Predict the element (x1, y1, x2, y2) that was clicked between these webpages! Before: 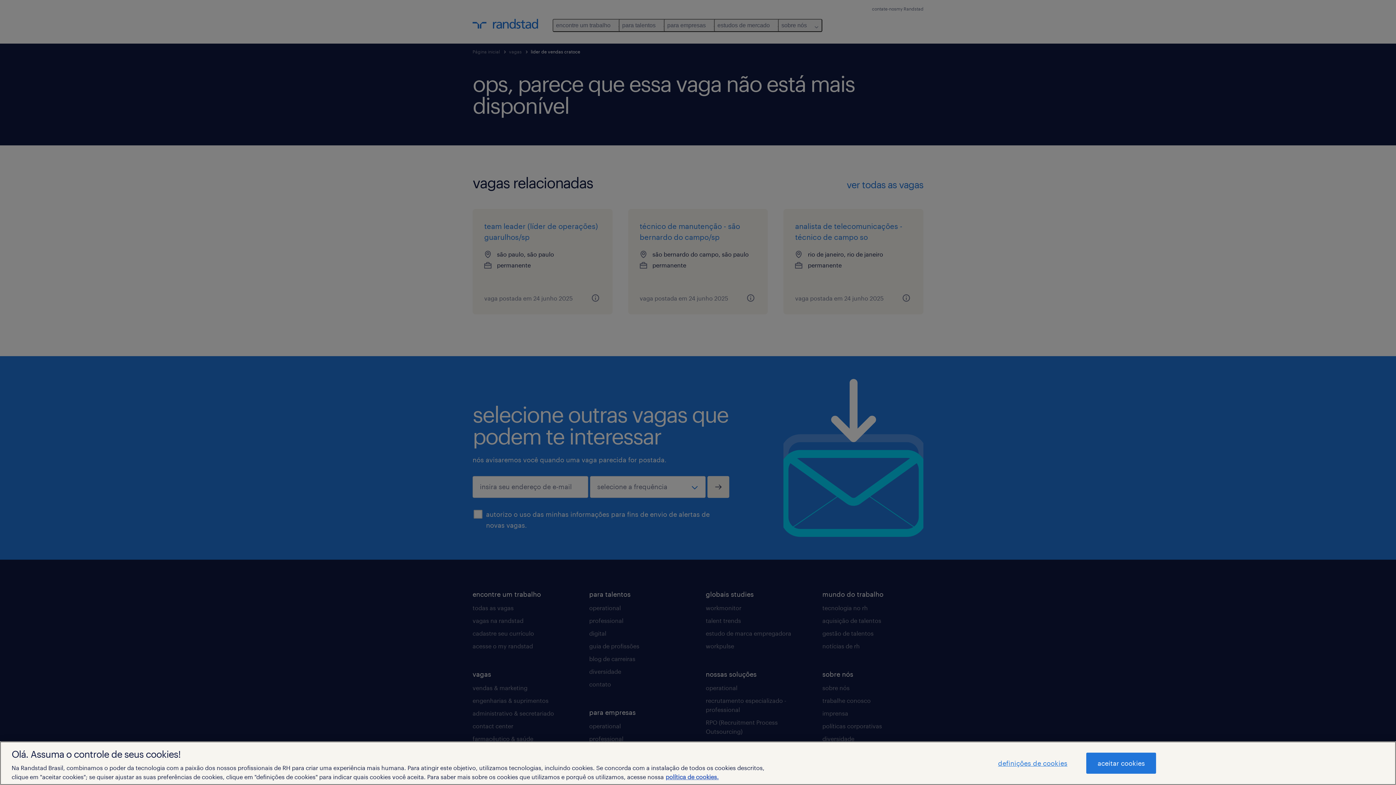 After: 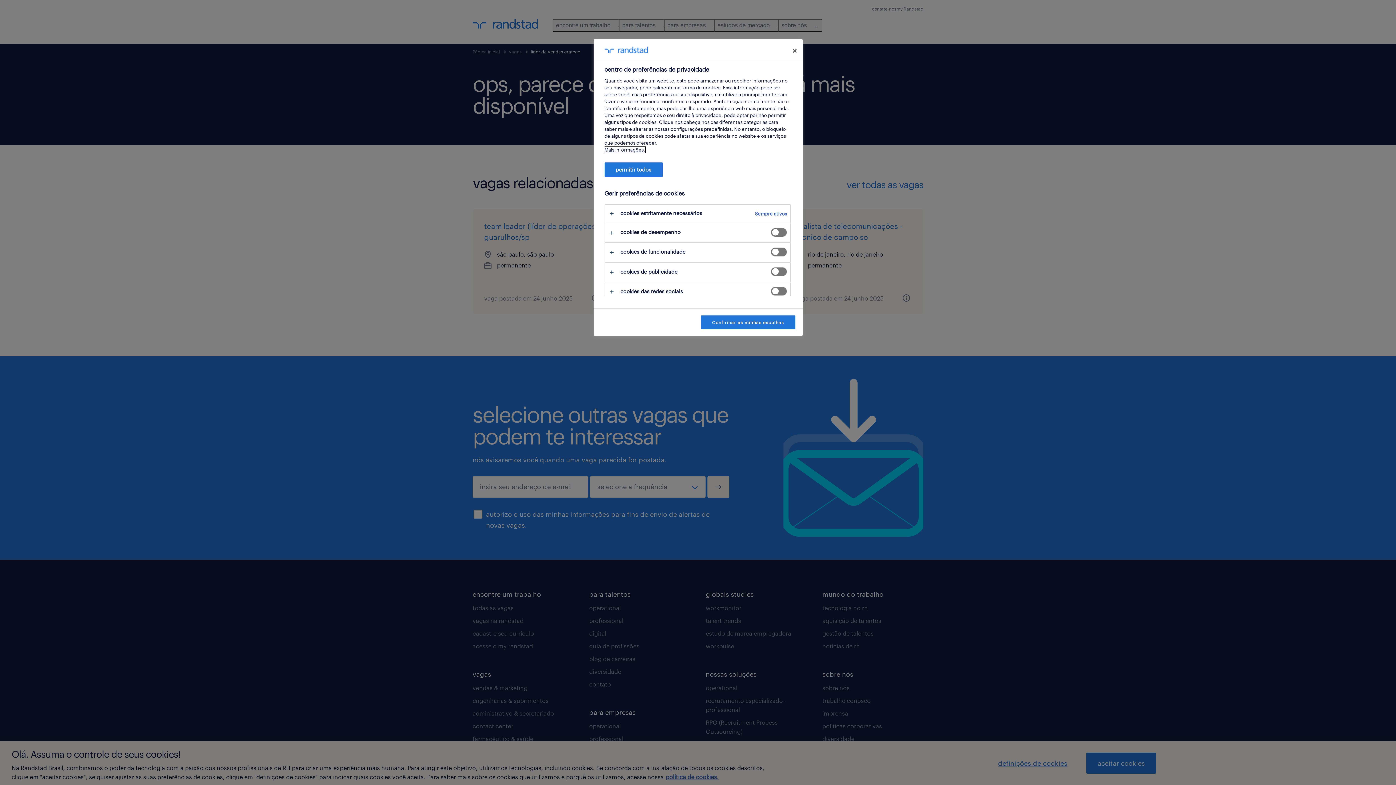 Action: bbox: (987, 753, 1078, 773) label: definições de cookies